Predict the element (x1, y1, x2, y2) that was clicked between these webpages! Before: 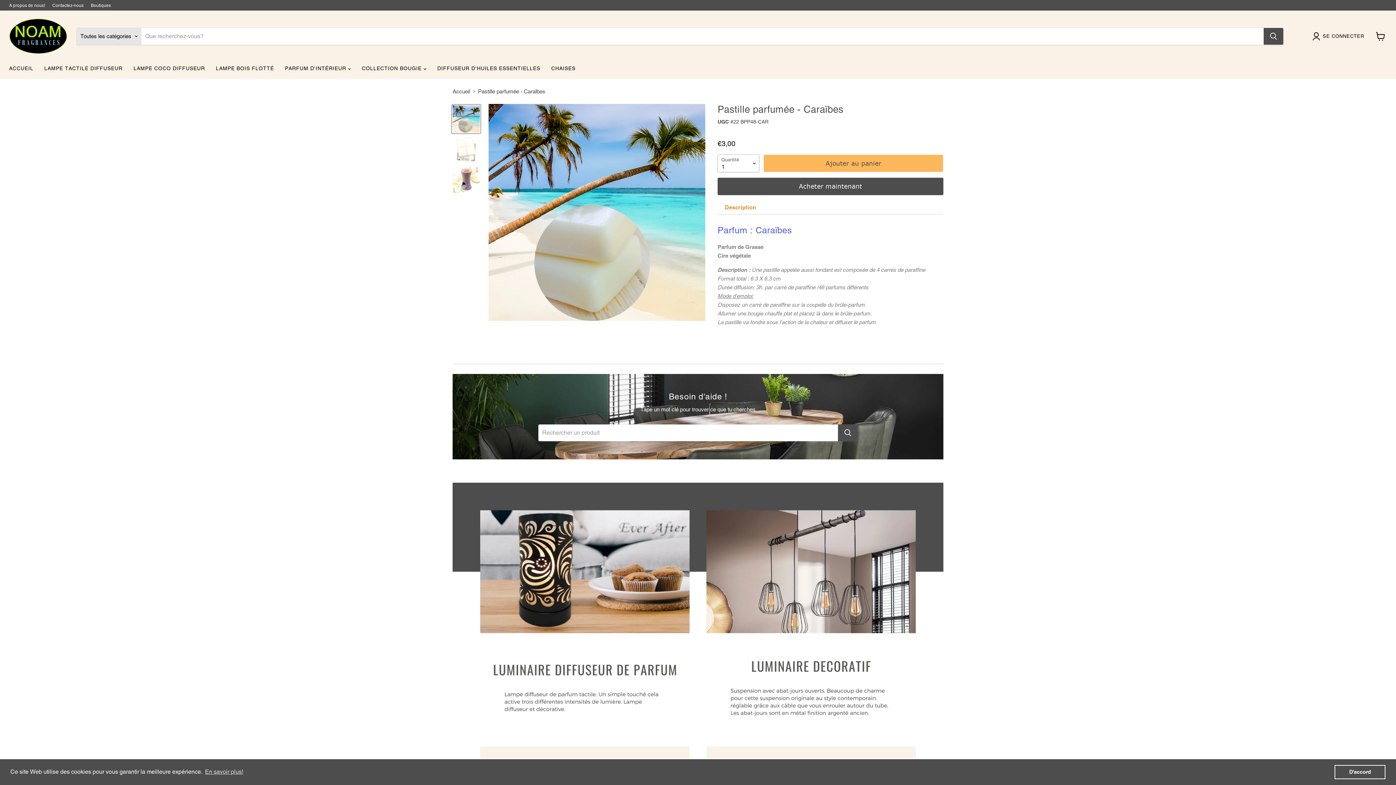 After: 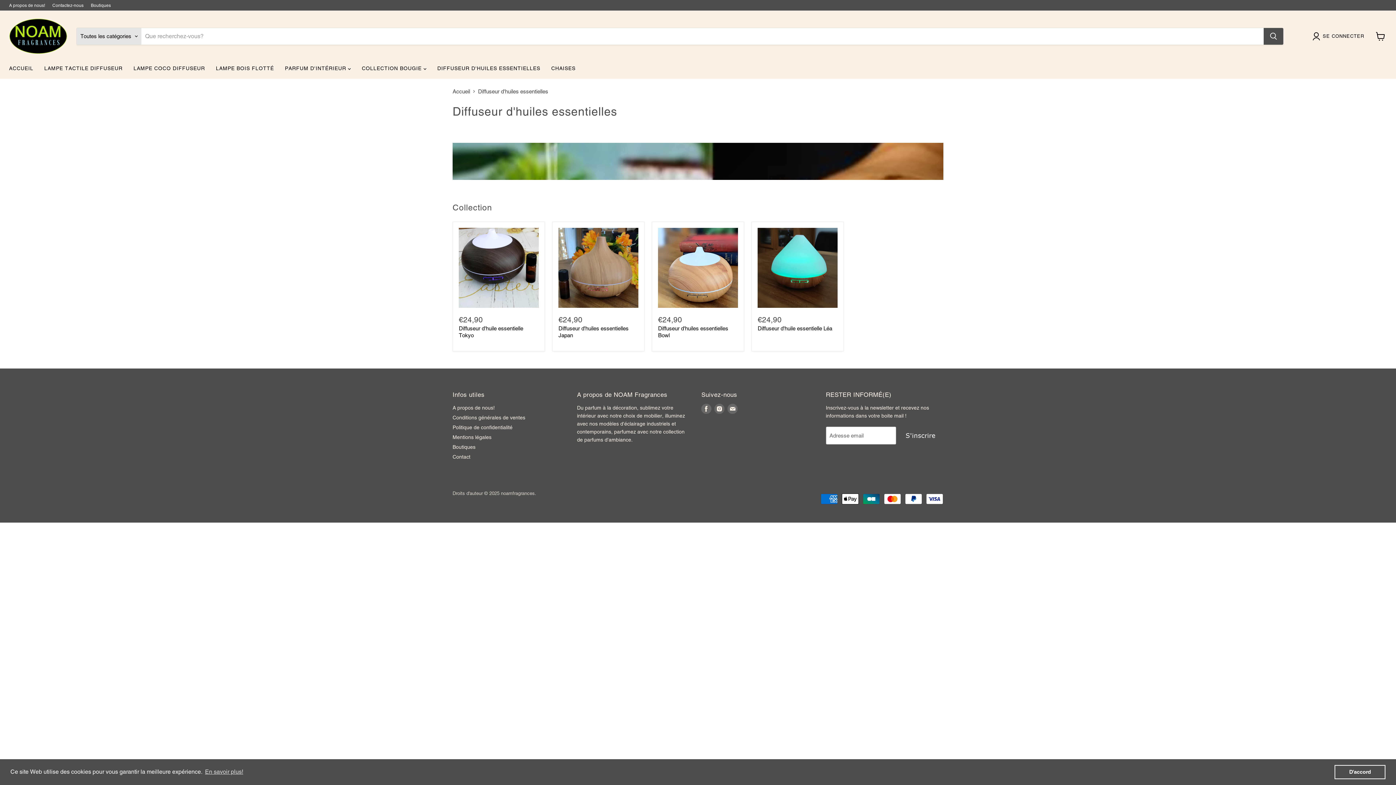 Action: label: DIFFUSEUR D'HUILES ESSENTIELLES bbox: (431, 61, 545, 75)